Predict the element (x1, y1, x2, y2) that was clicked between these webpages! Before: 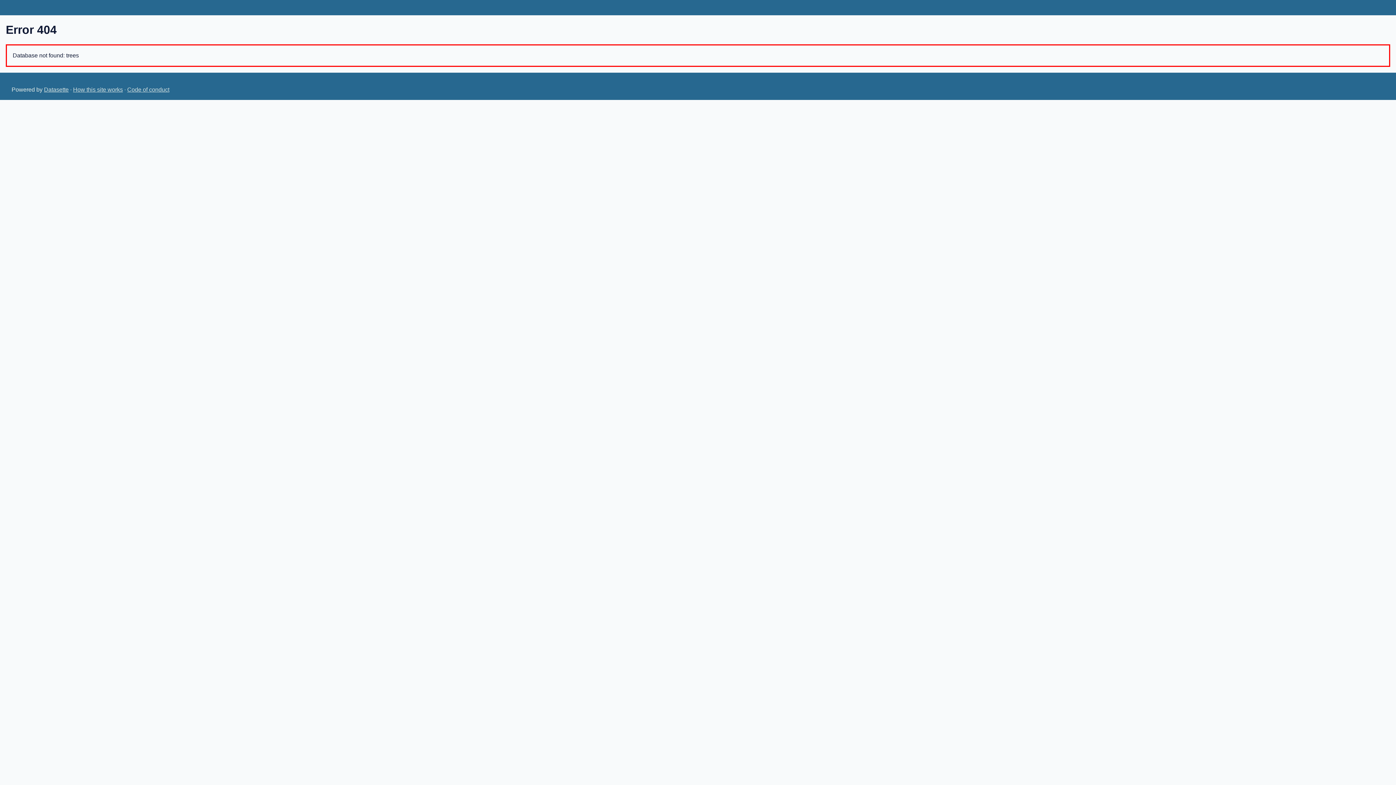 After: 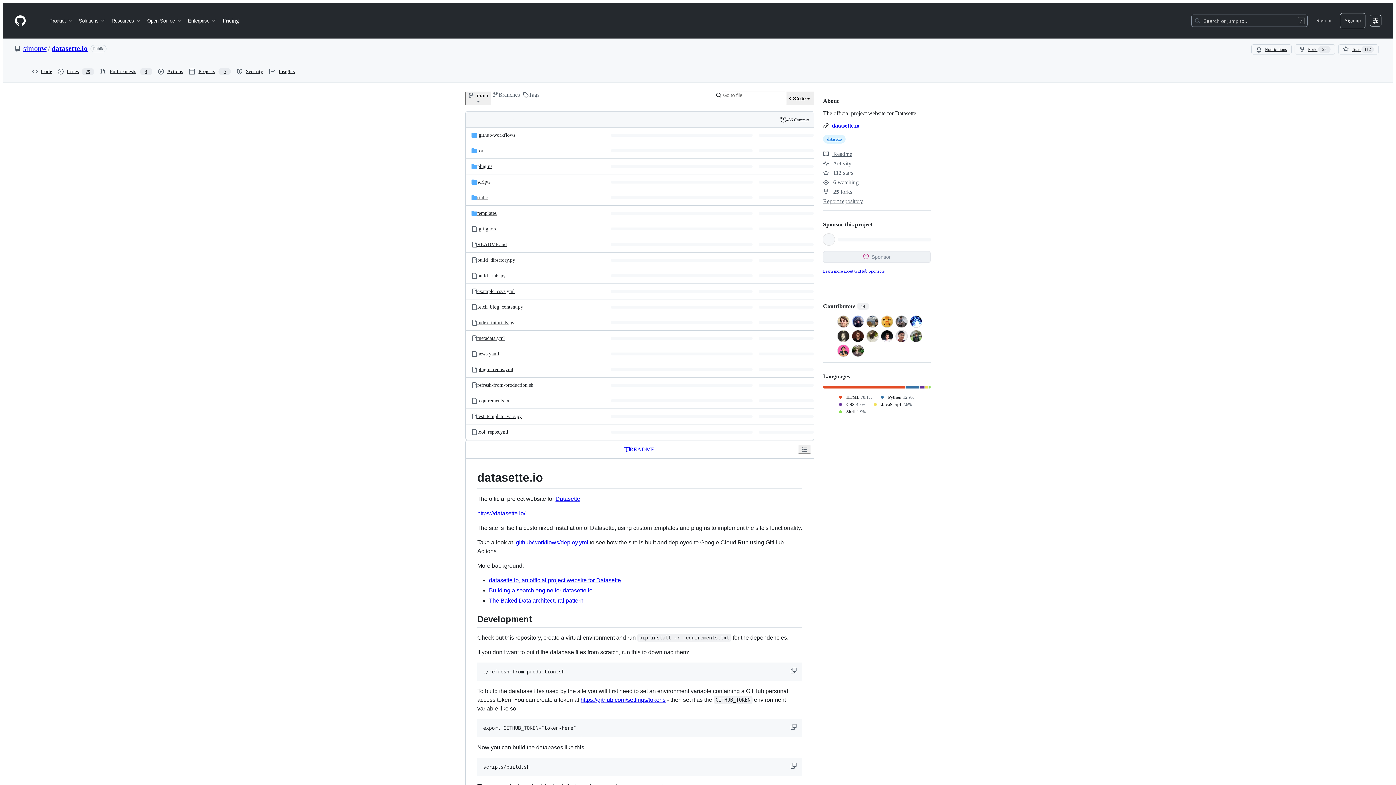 Action: bbox: (73, 86, 122, 92) label: How this site works